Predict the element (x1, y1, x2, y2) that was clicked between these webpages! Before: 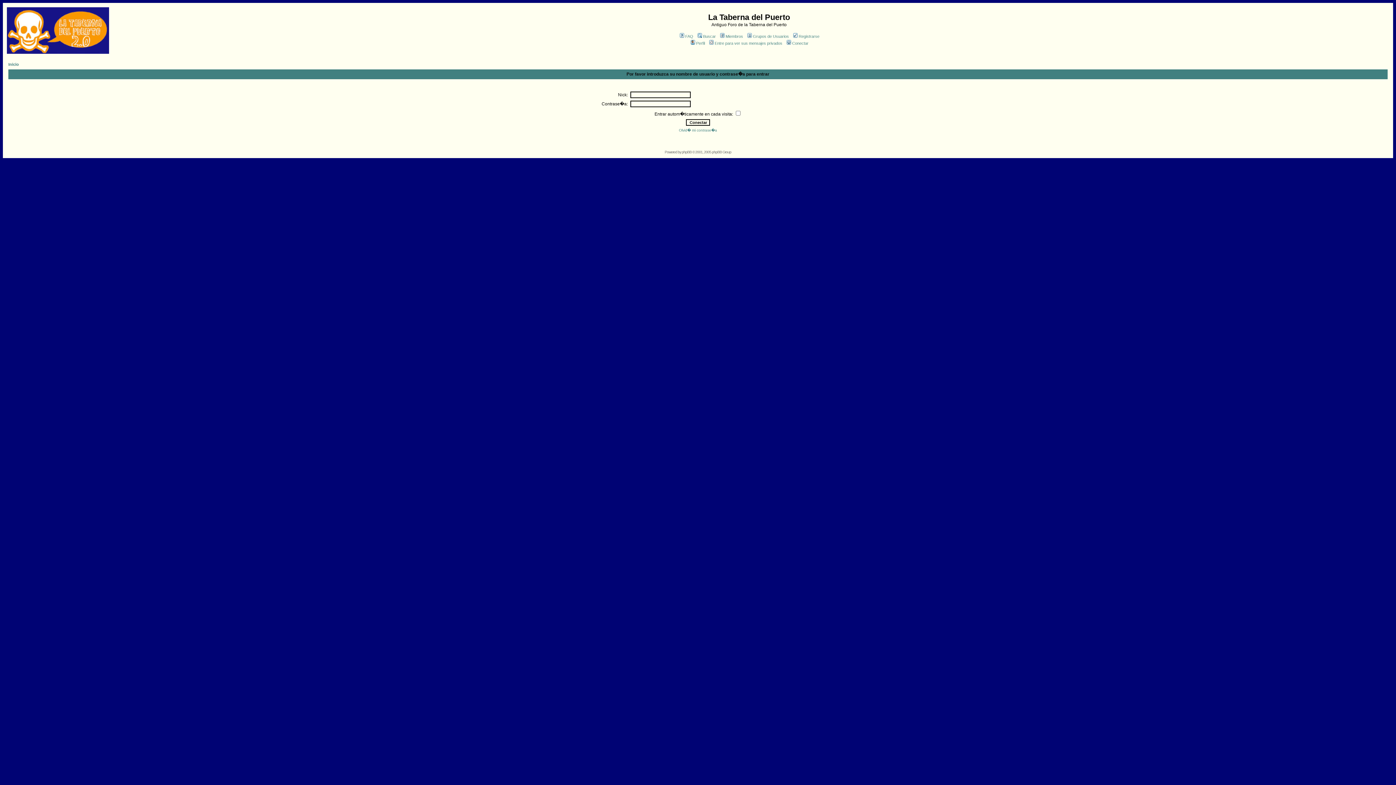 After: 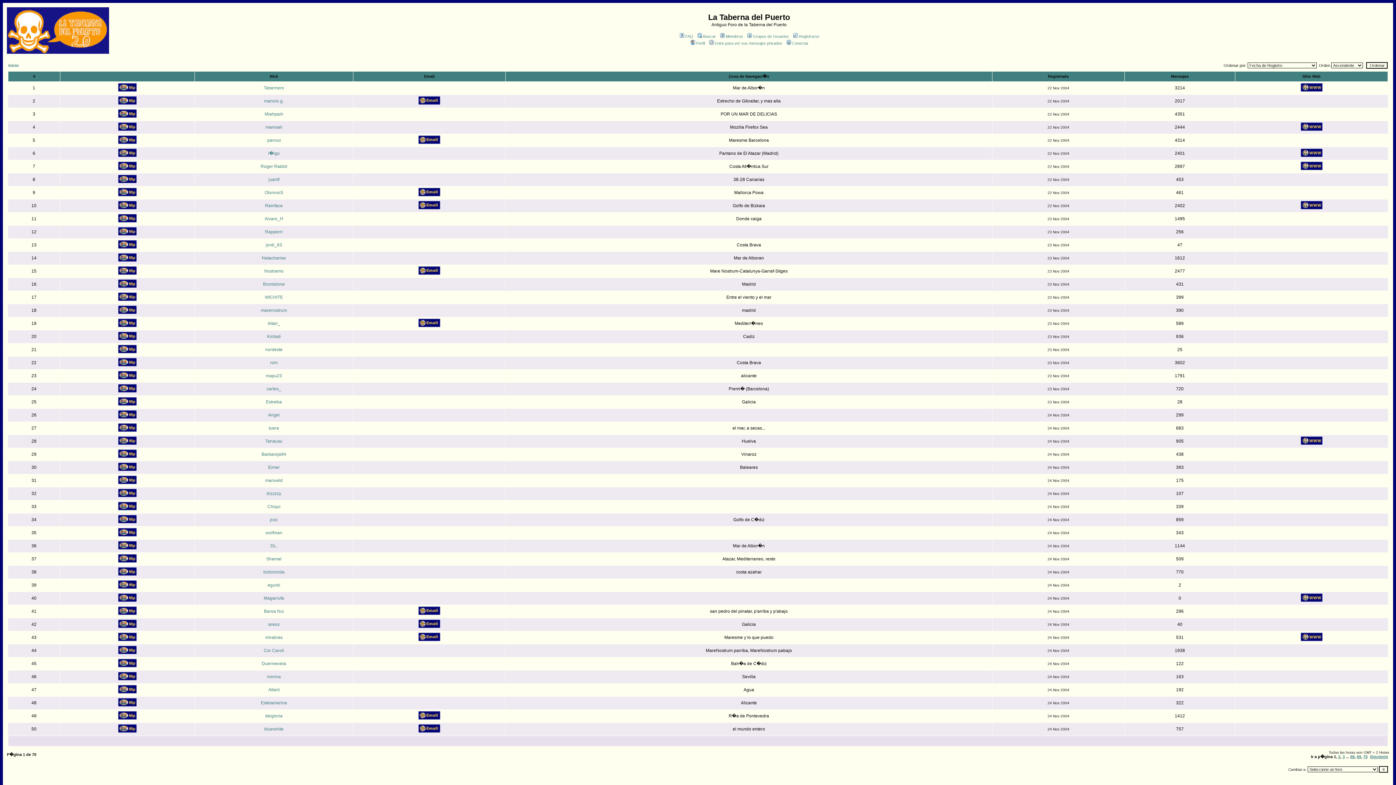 Action: label: Miembros bbox: (719, 34, 743, 38)